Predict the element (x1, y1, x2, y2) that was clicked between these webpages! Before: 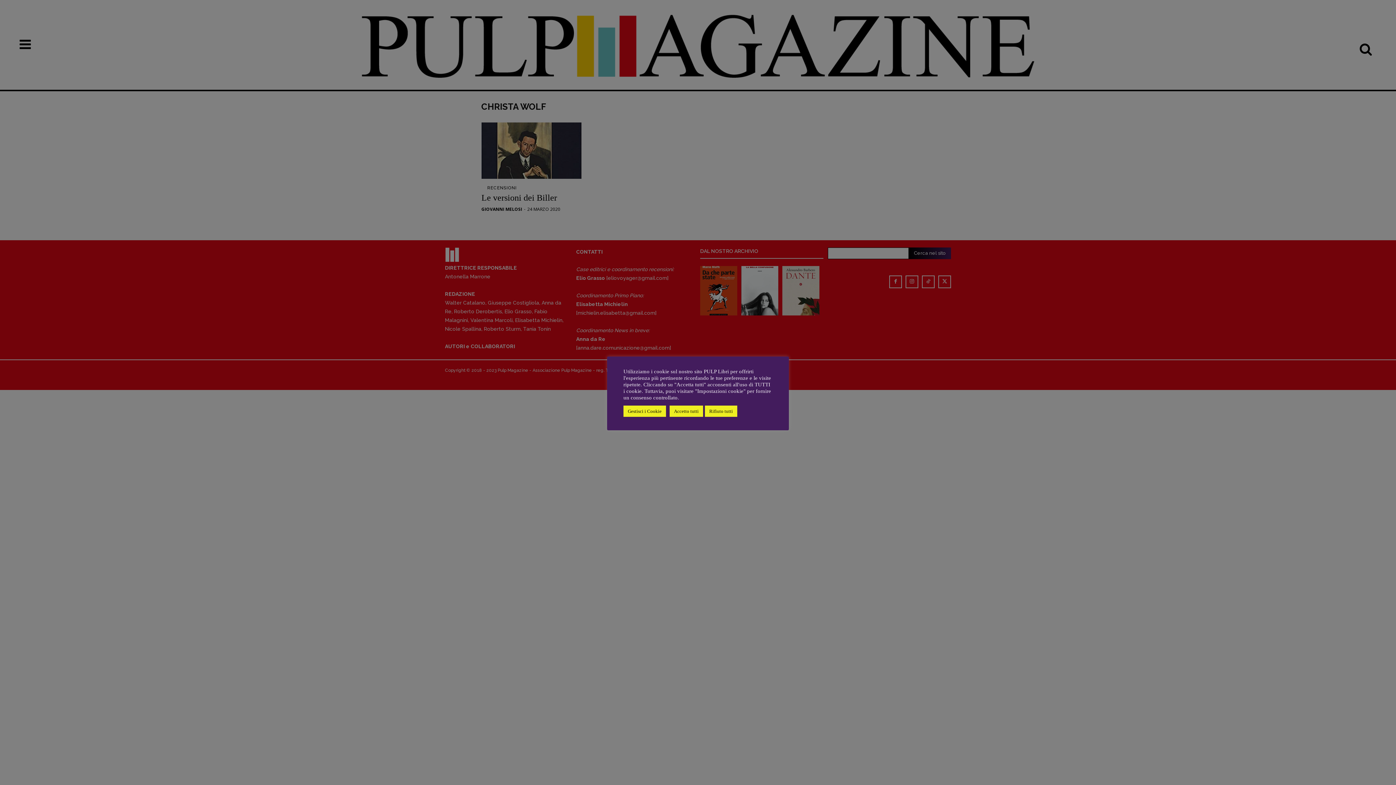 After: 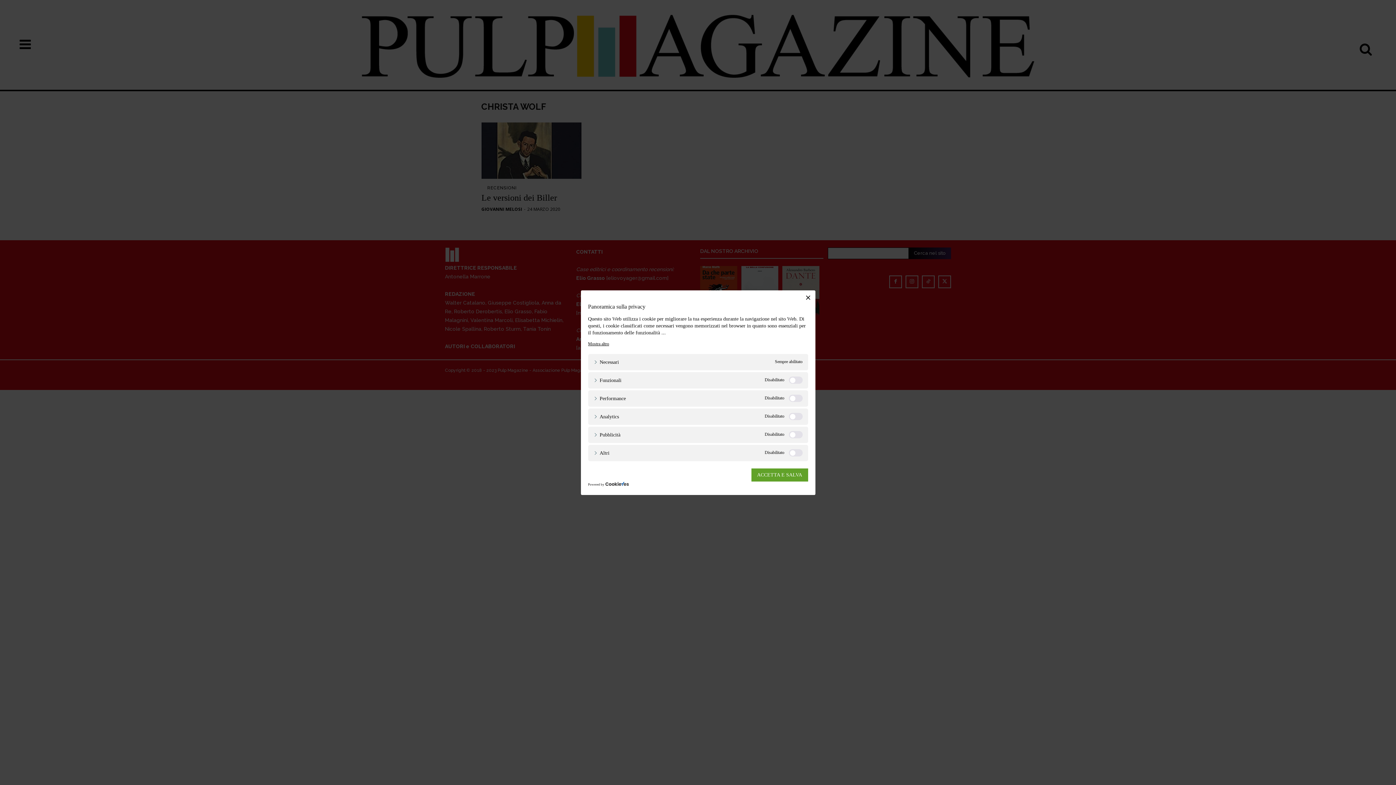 Action: bbox: (623, 405, 666, 416) label: Gestisci i Cookie